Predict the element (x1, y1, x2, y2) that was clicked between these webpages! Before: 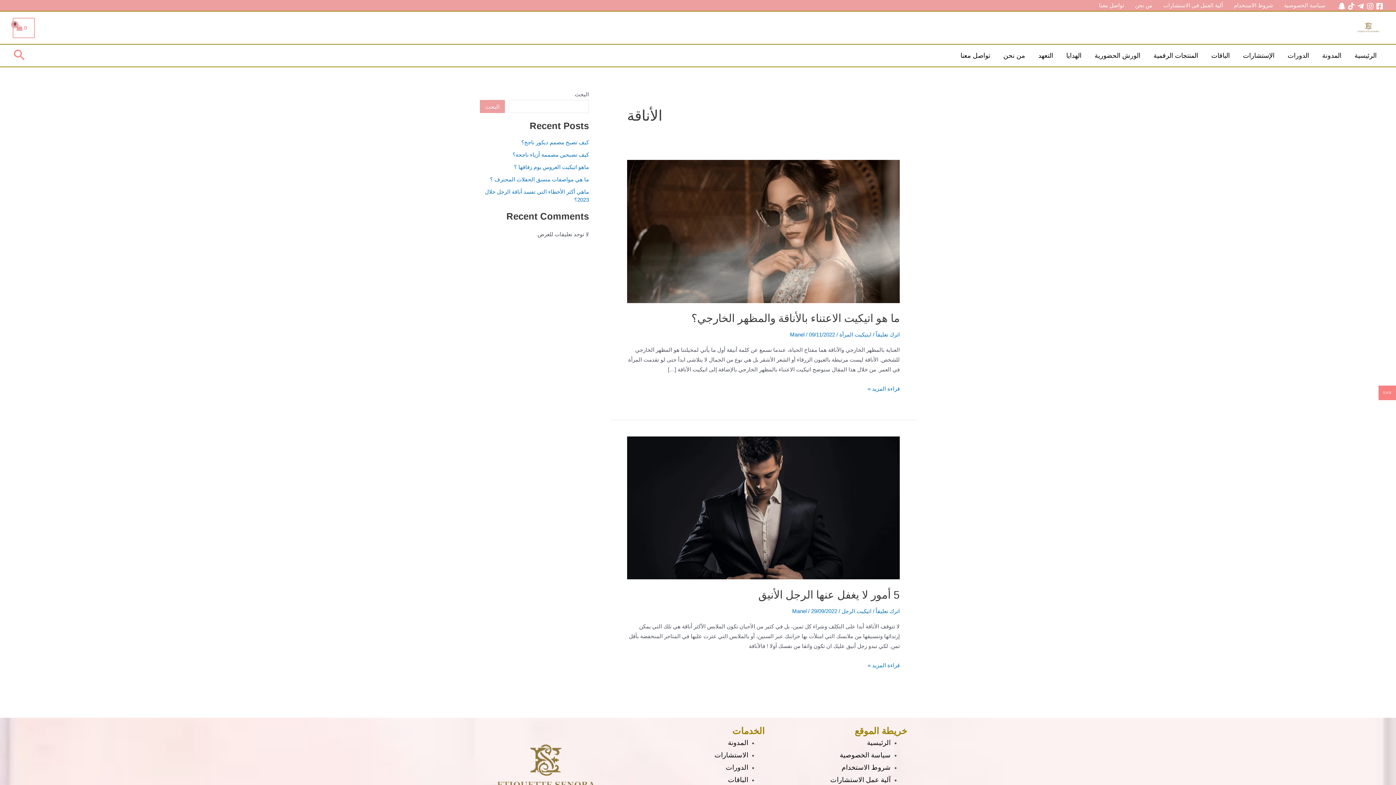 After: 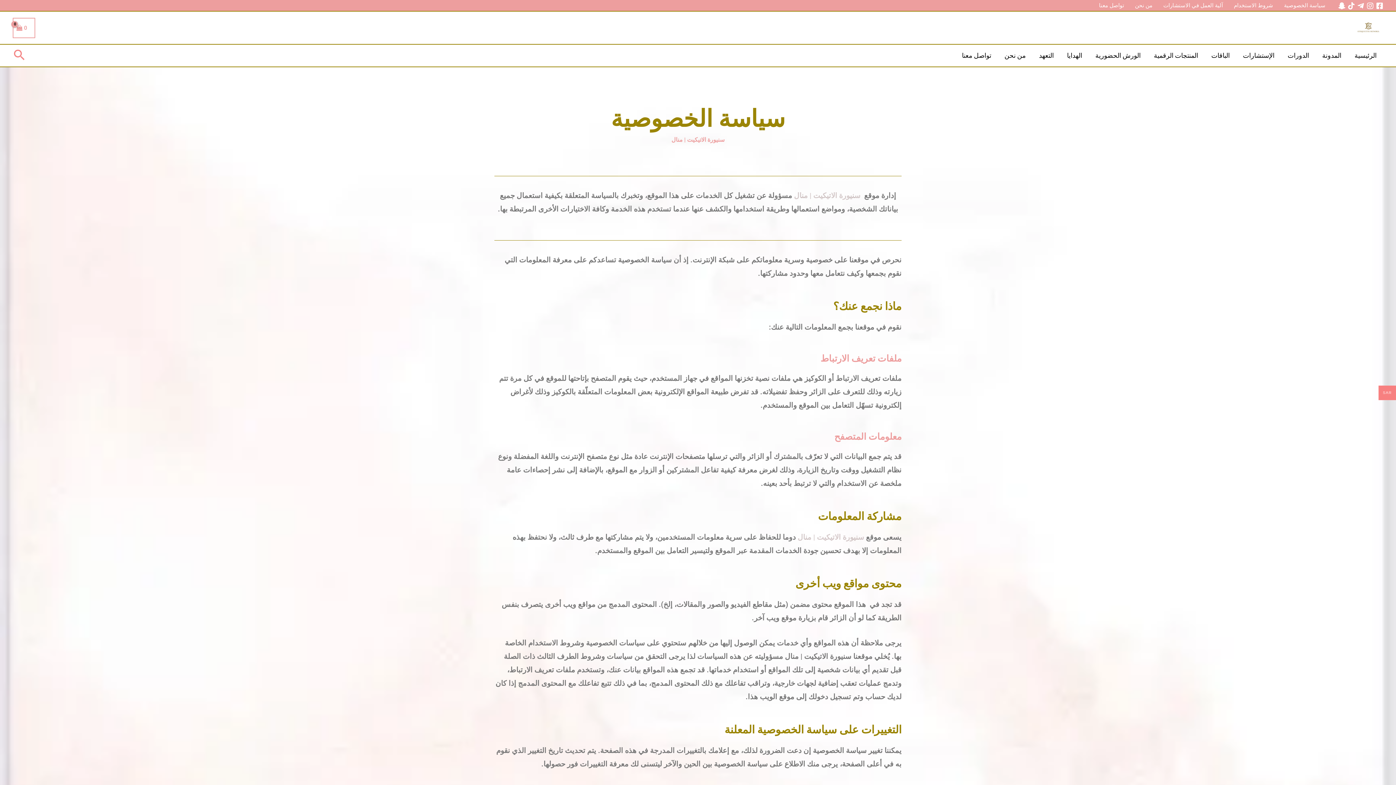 Action: bbox: (840, 751, 890, 759) label: سياسة الخصوصية